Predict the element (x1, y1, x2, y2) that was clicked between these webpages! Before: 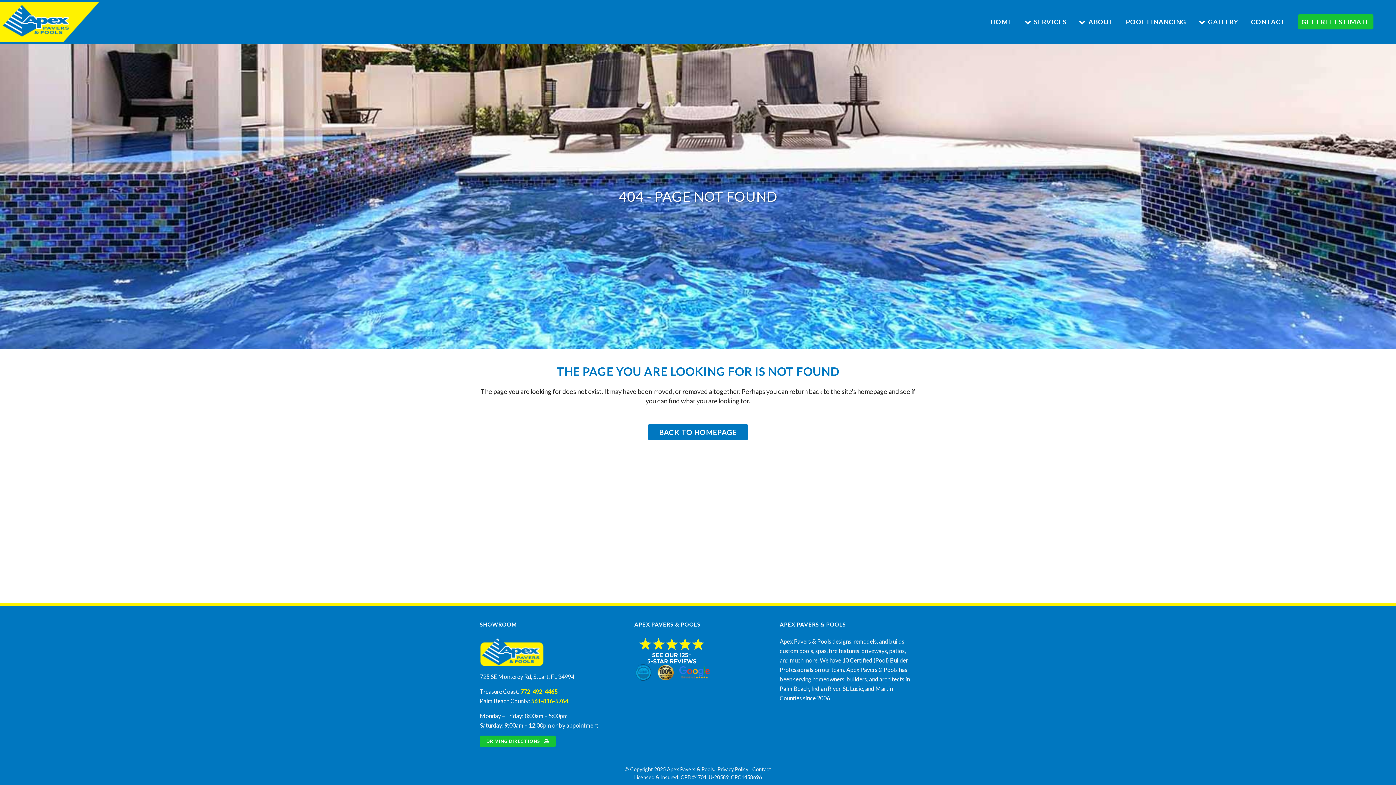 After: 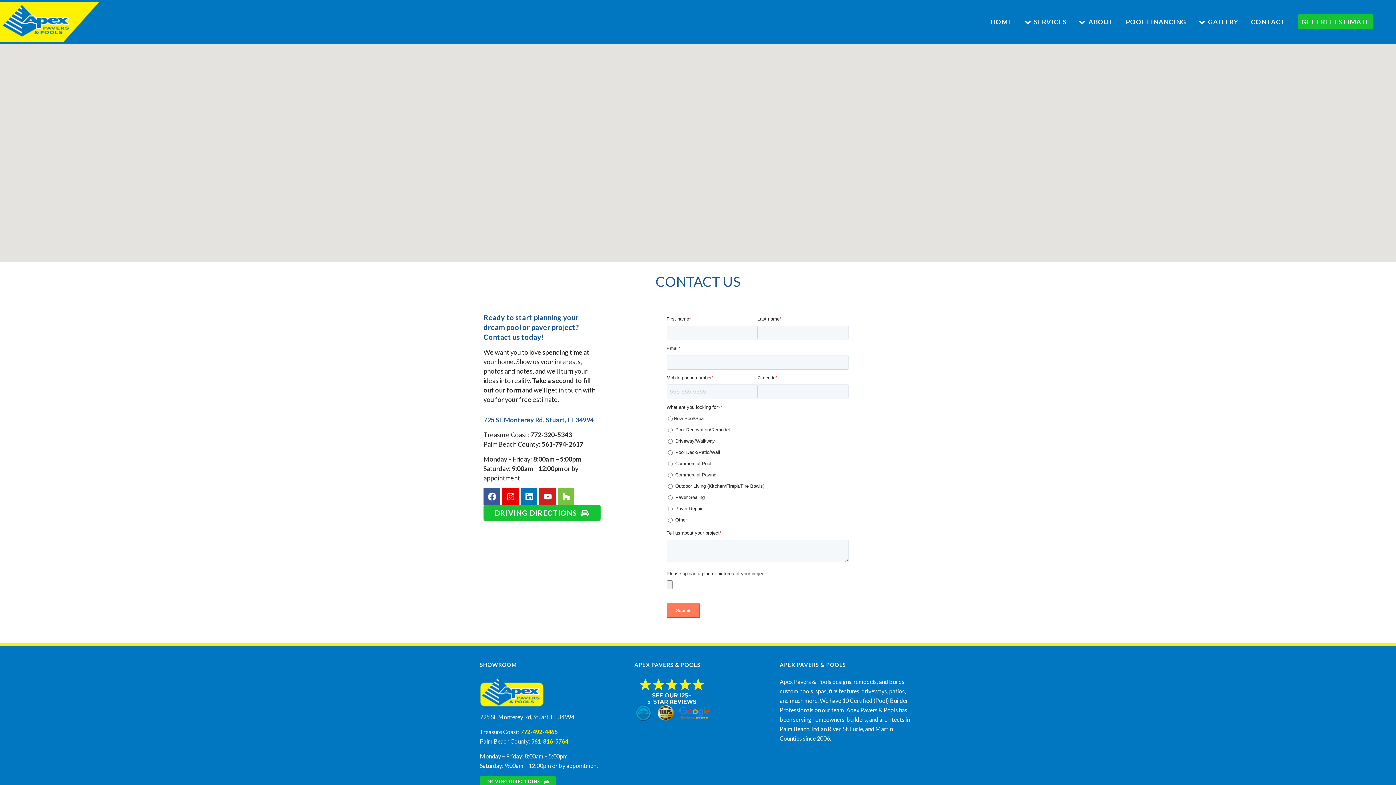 Action: label: CONTACT bbox: (1245, 0, 1292, 43)